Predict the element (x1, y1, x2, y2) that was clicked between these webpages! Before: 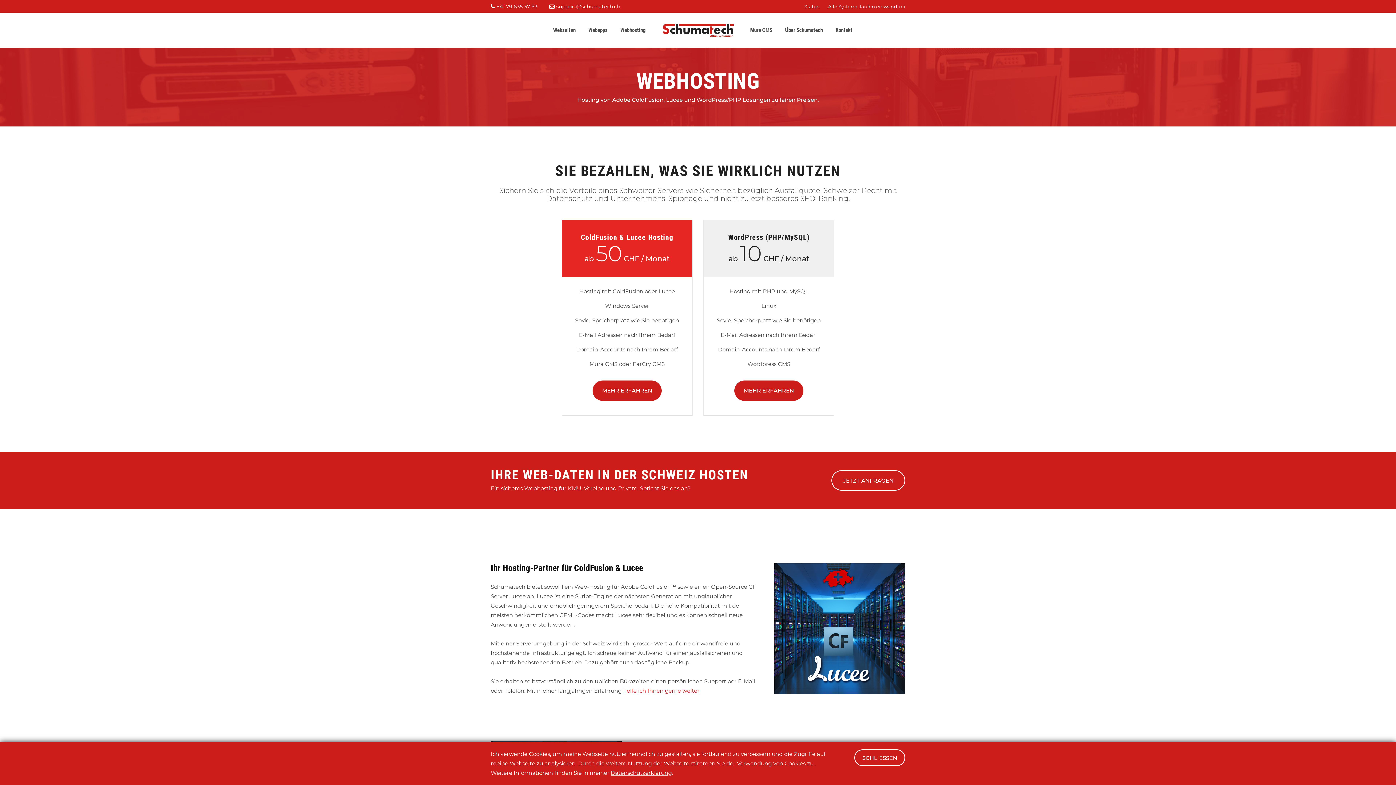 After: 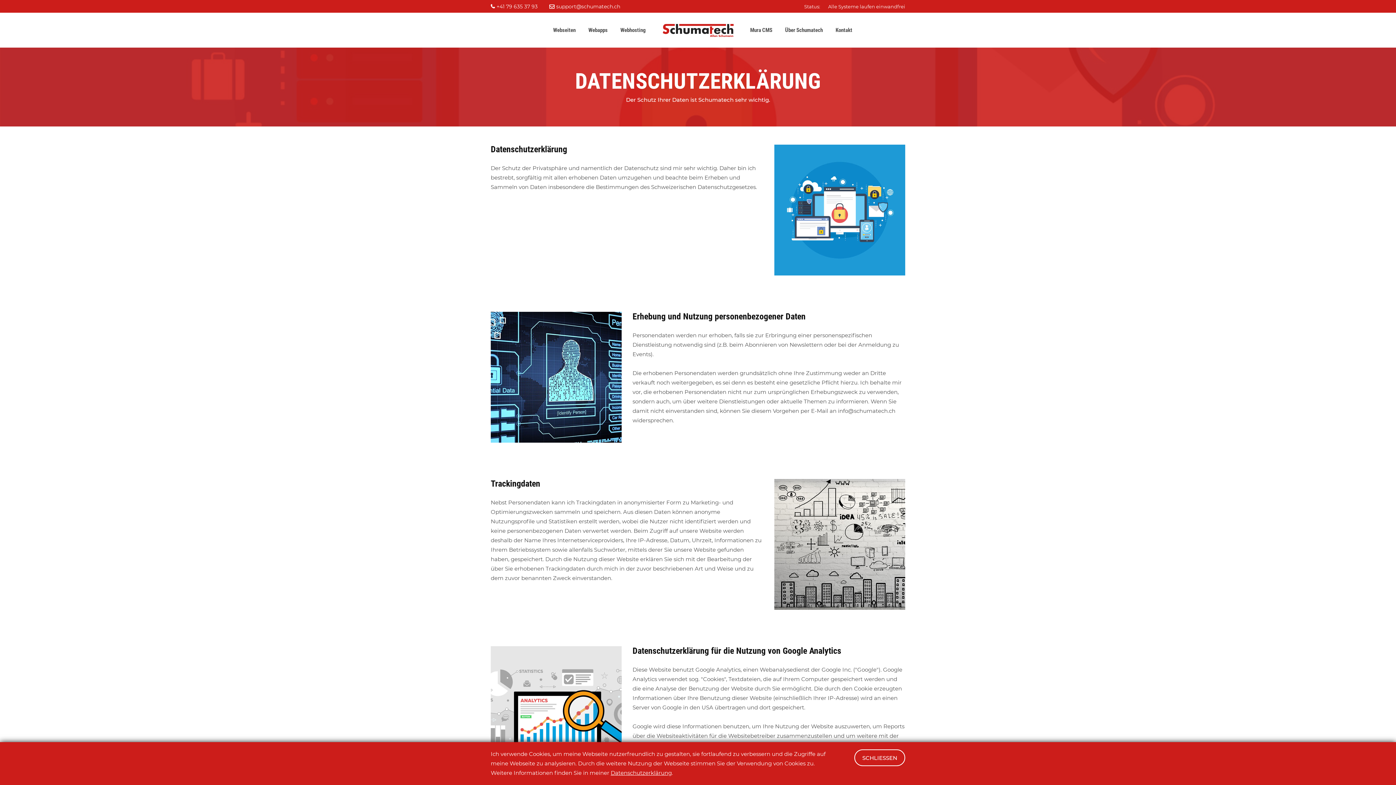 Action: label: Datenschutzerklärung bbox: (610, 769, 672, 776)